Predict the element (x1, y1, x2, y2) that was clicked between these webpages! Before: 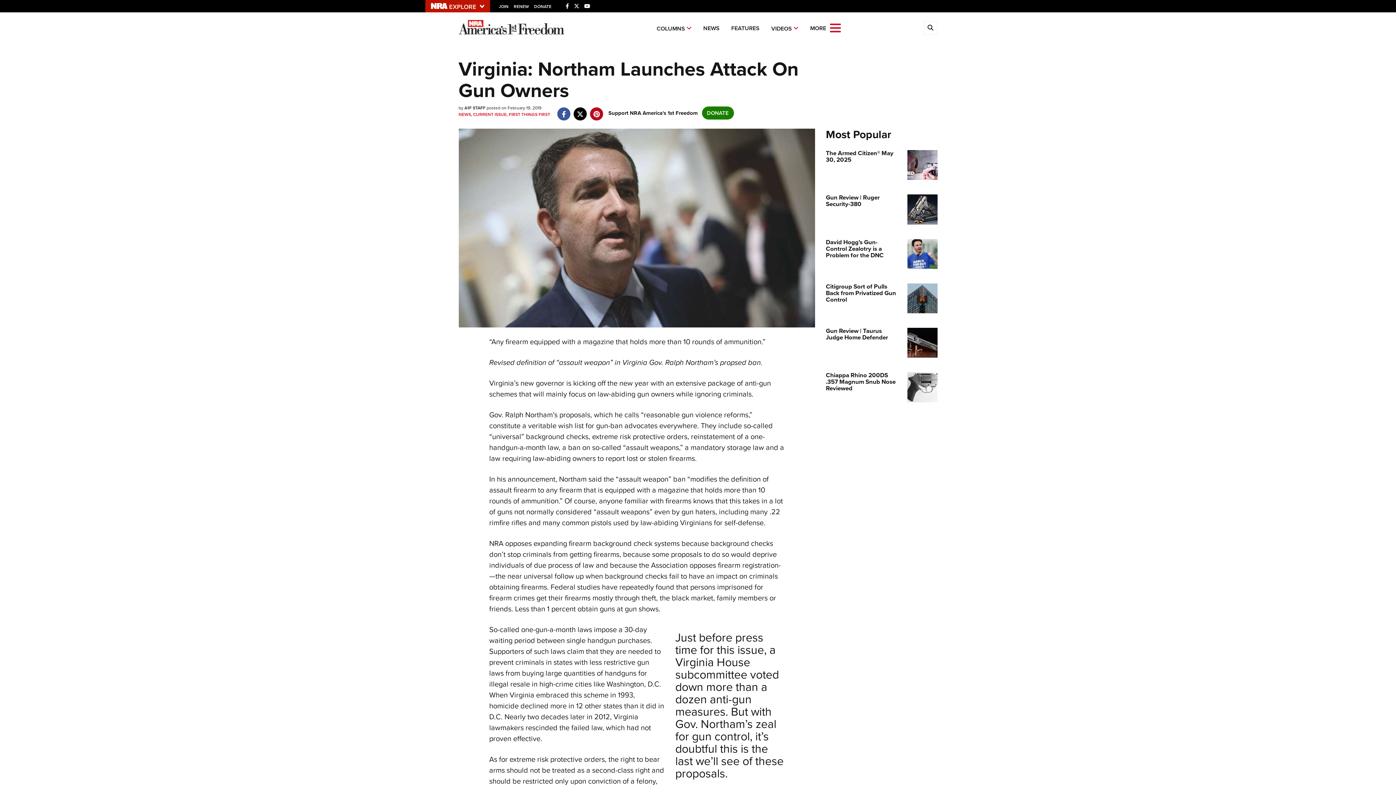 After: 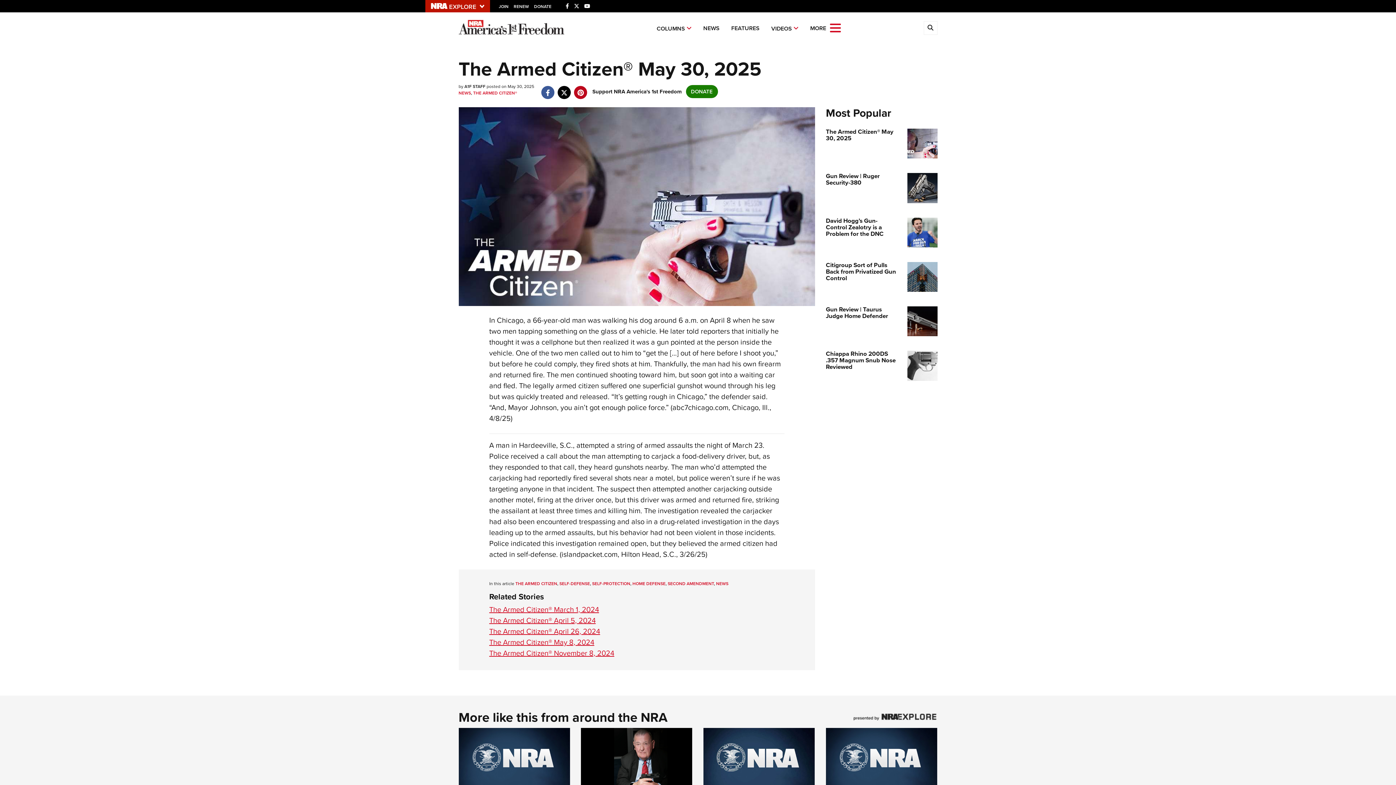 Action: bbox: (826, 150, 896, 163) label: The Armed Citizen® May 30, 2025